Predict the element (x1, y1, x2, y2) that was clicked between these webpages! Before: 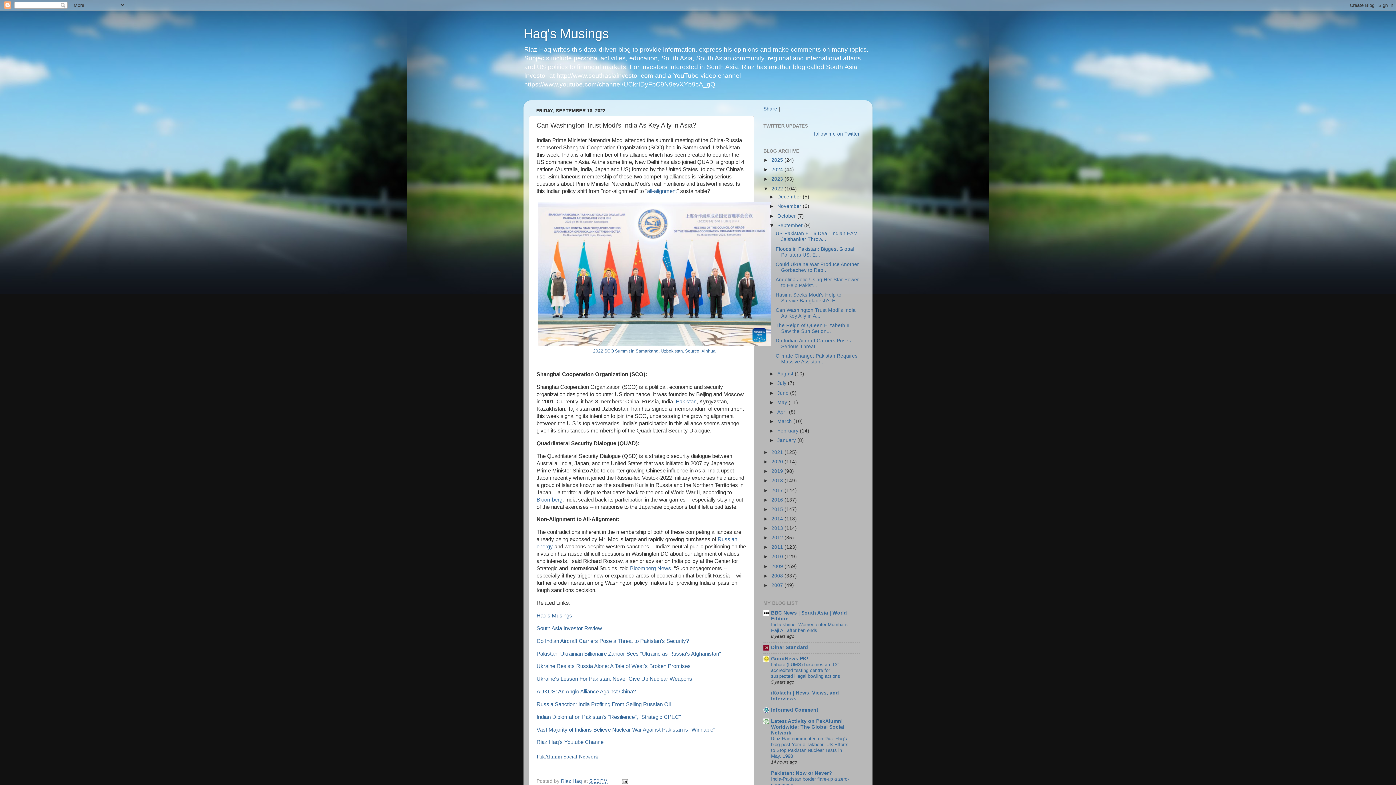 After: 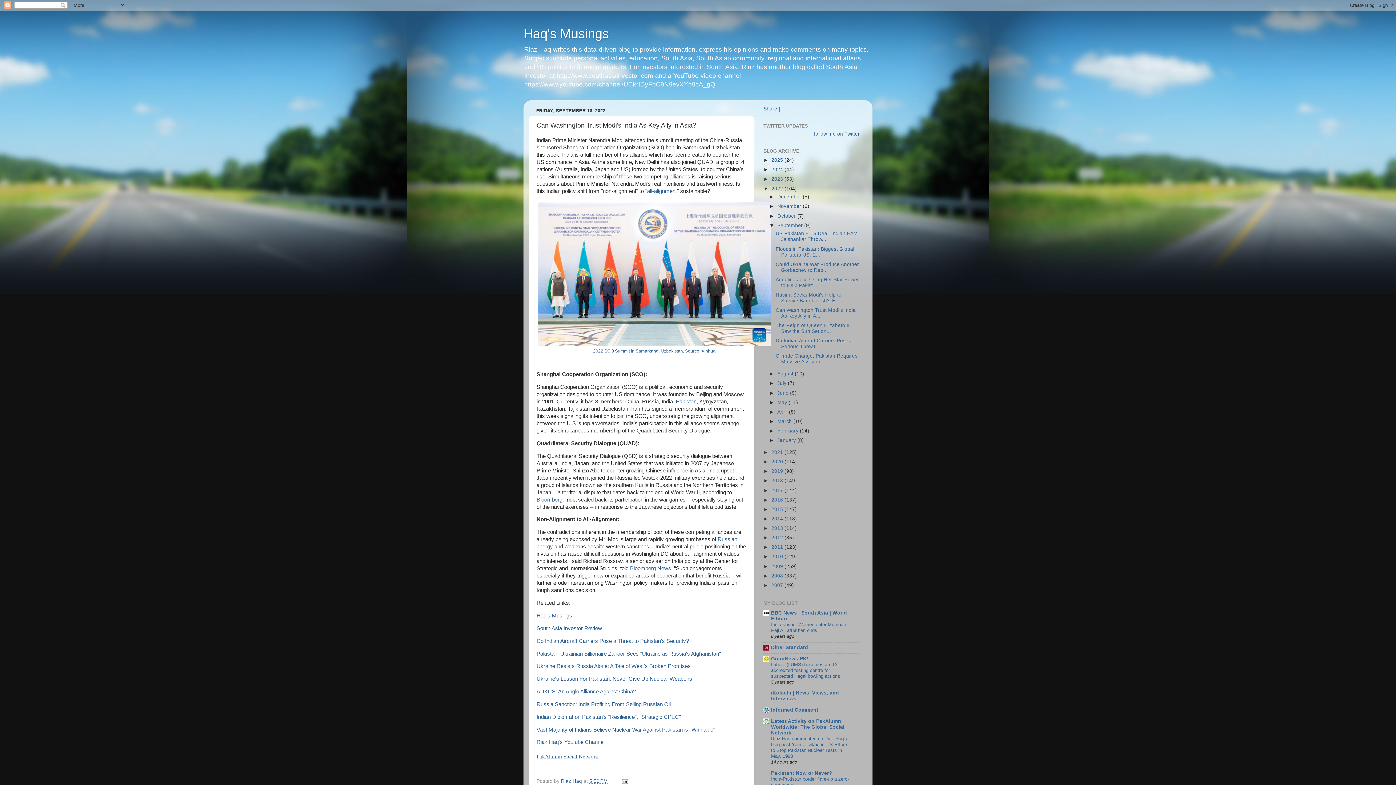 Action: bbox: (775, 307, 855, 318) label: Can Washington Trust Modi's India As Key Ally in A...